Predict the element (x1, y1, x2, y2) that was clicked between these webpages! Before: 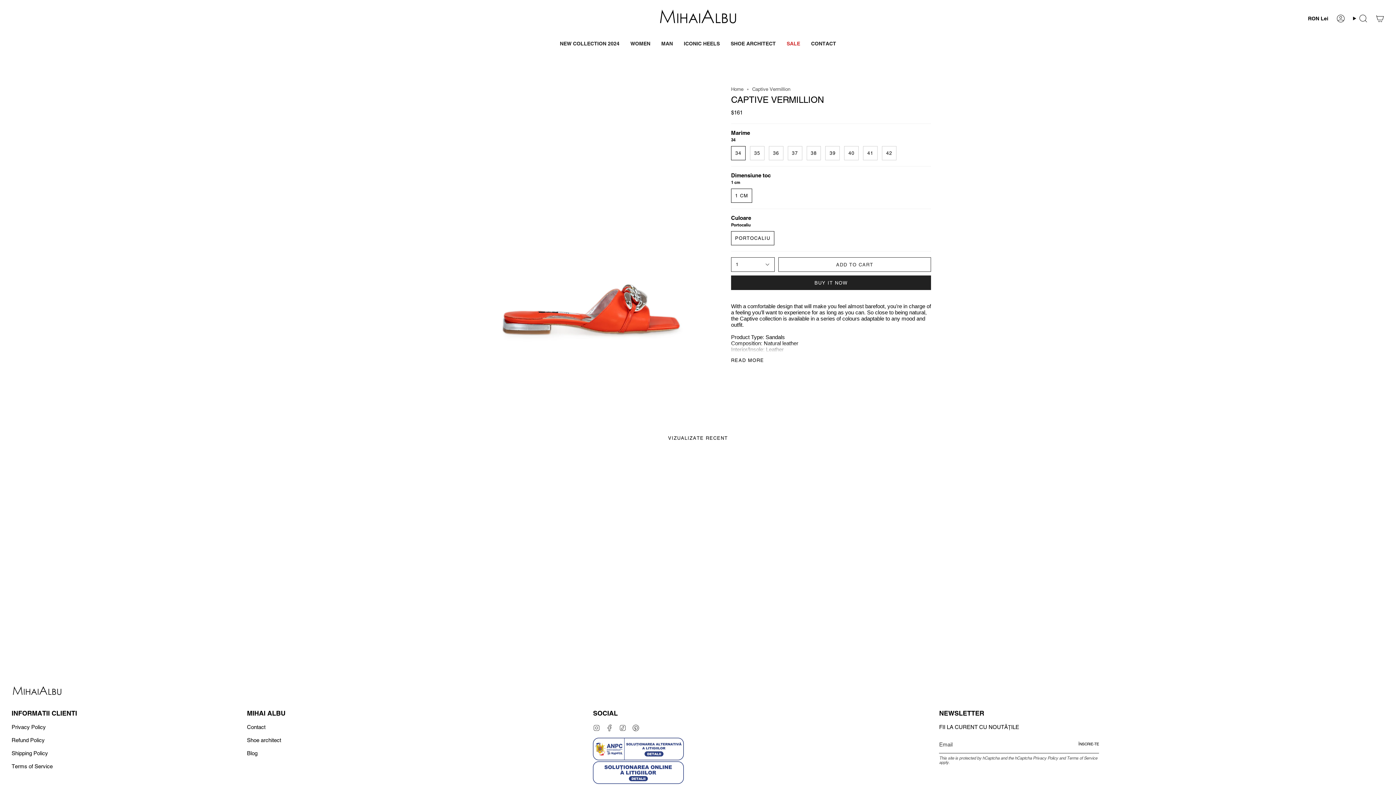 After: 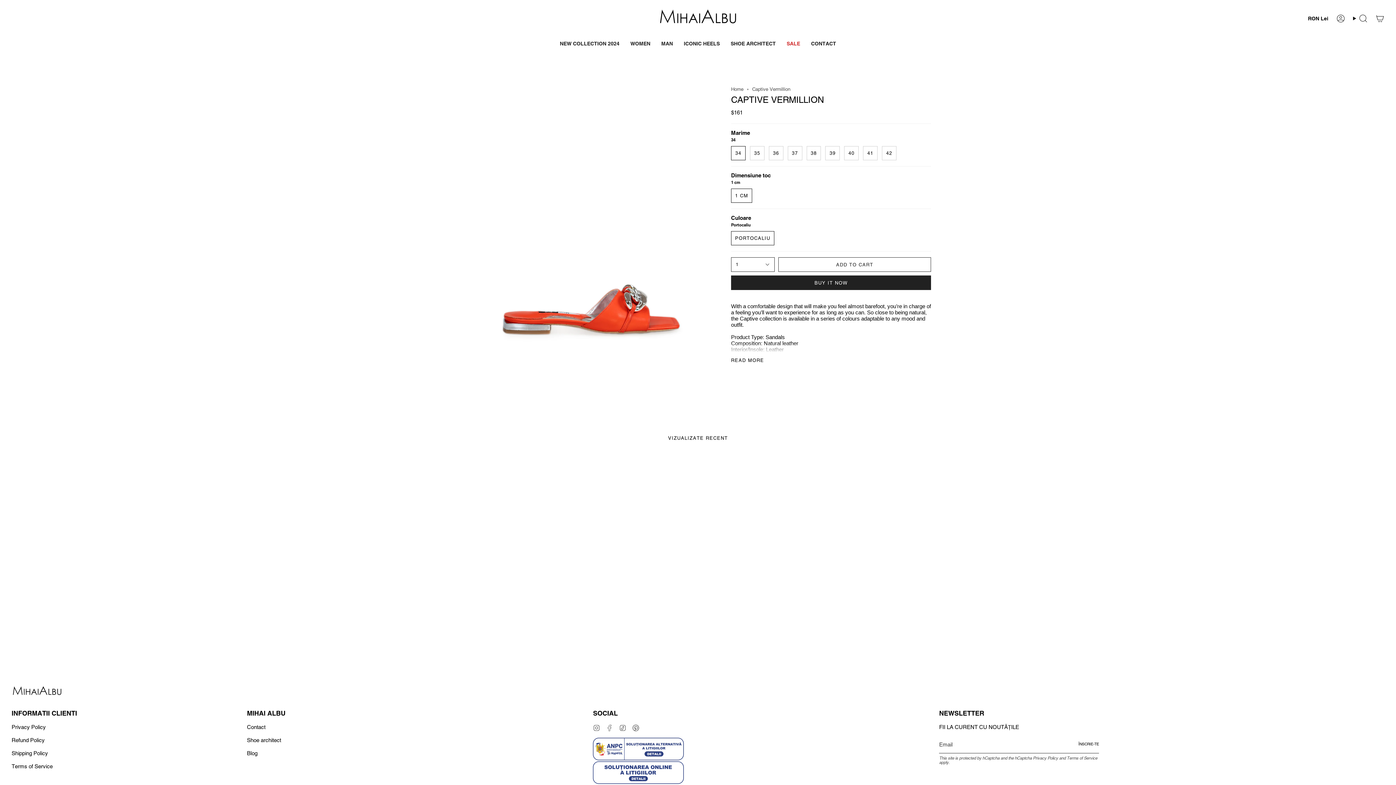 Action: label: Facebook bbox: (606, 724, 613, 730)